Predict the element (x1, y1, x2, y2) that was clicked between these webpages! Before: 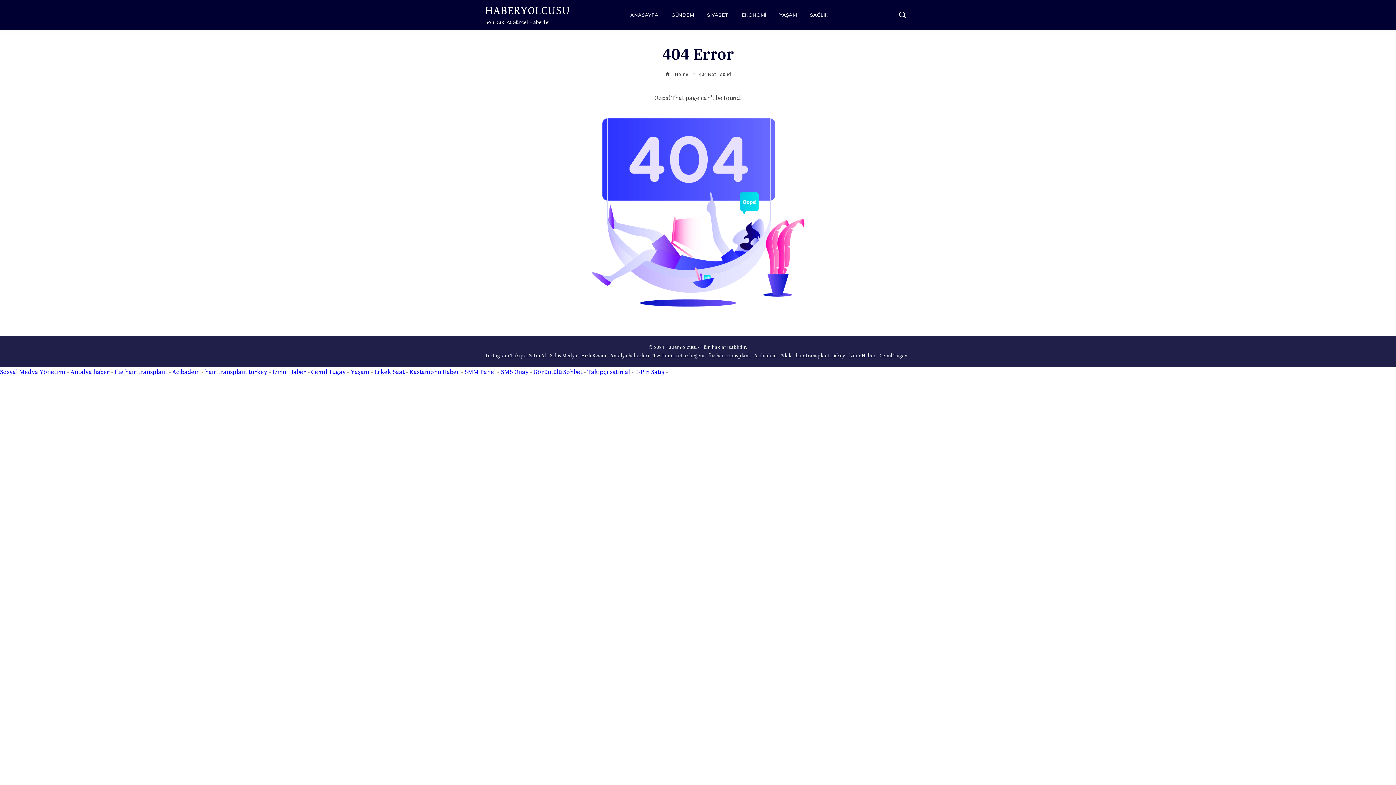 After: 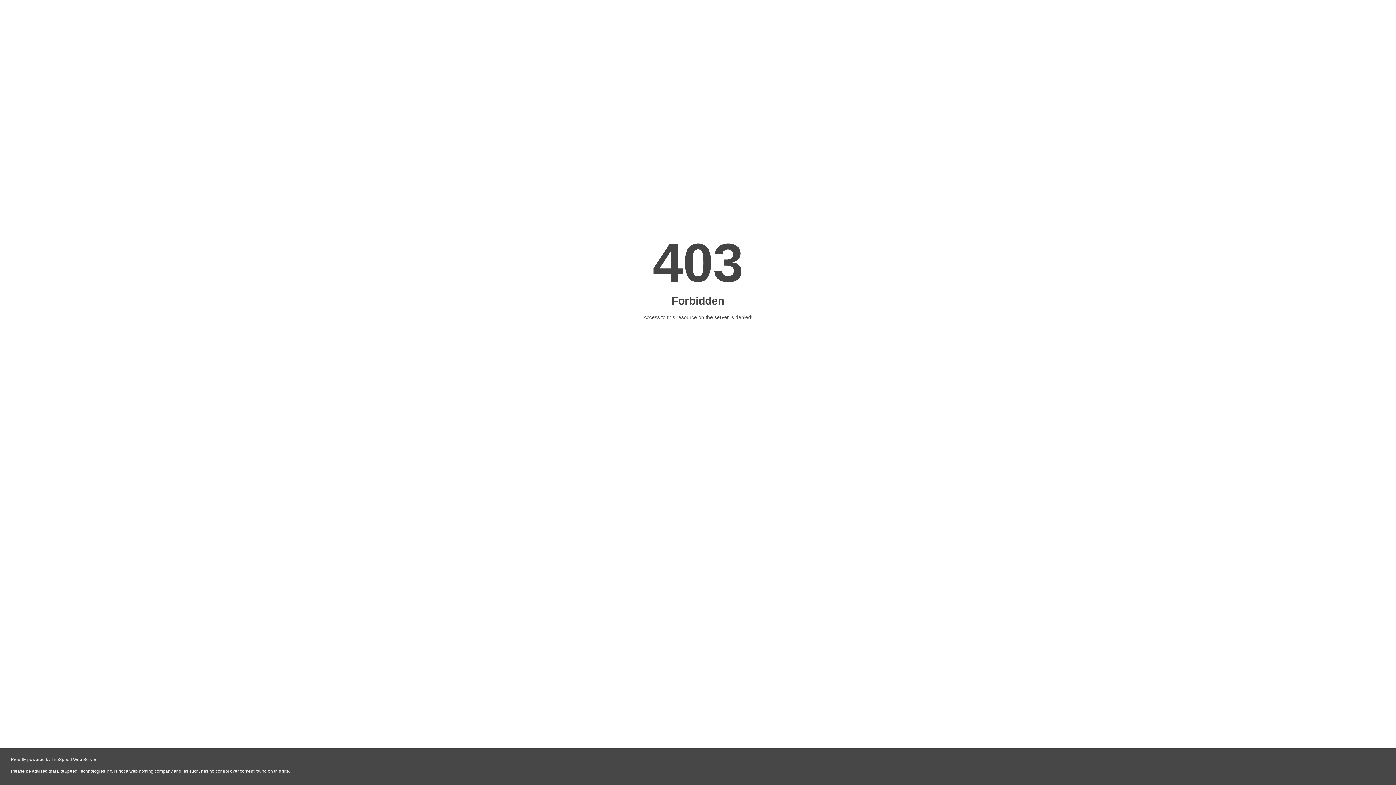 Action: bbox: (653, 352, 704, 358) label: Twitter ücretsiz beğeni